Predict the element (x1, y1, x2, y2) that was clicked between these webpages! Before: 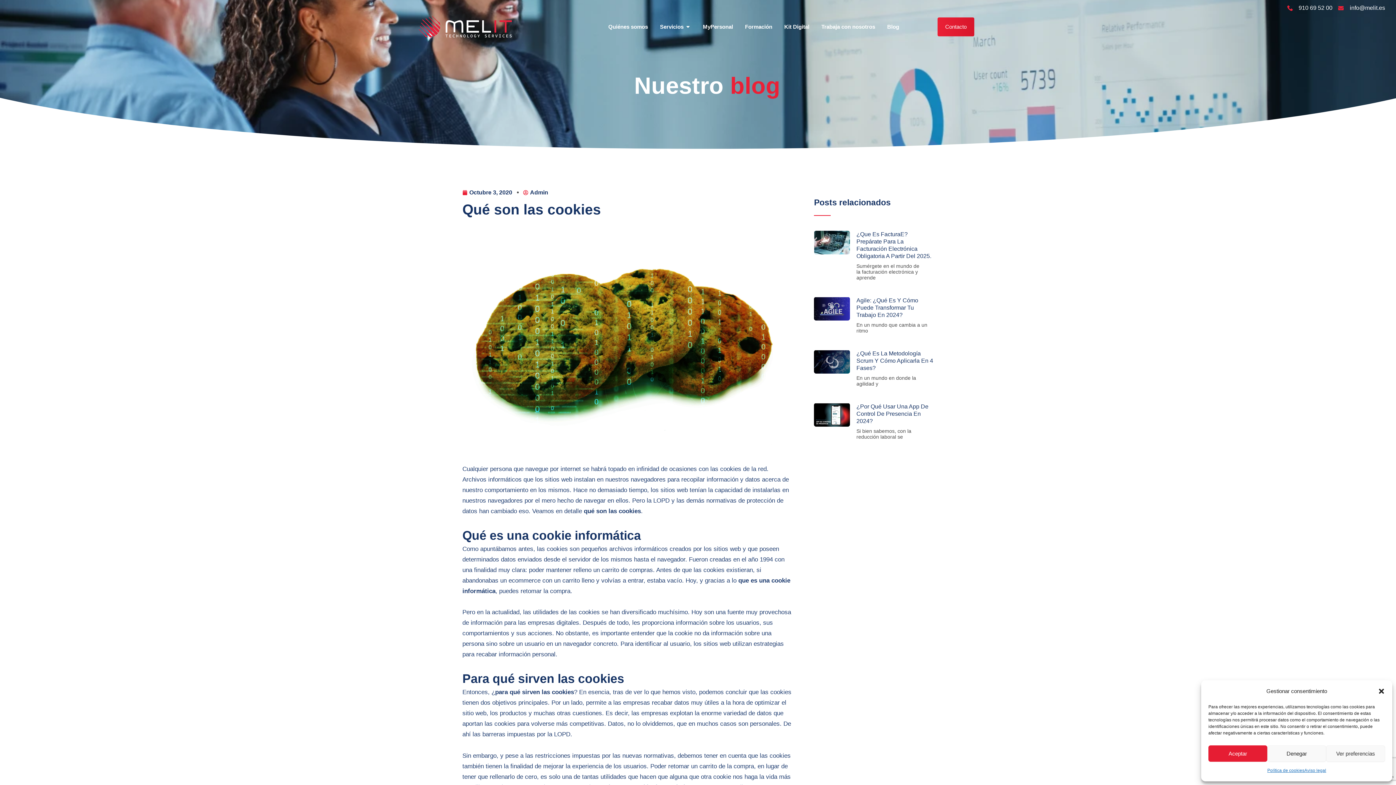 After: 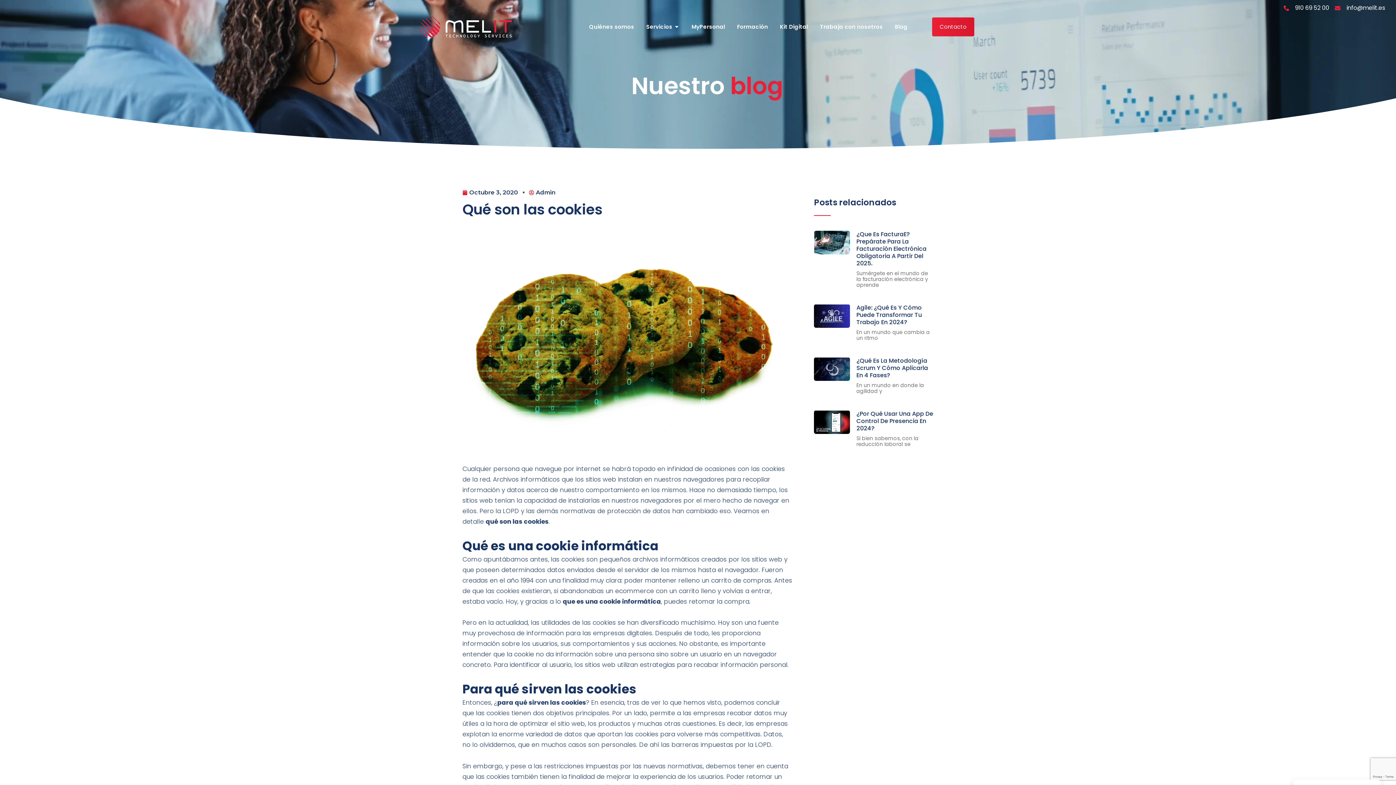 Action: label: Aceptar bbox: (1208, 745, 1267, 762)